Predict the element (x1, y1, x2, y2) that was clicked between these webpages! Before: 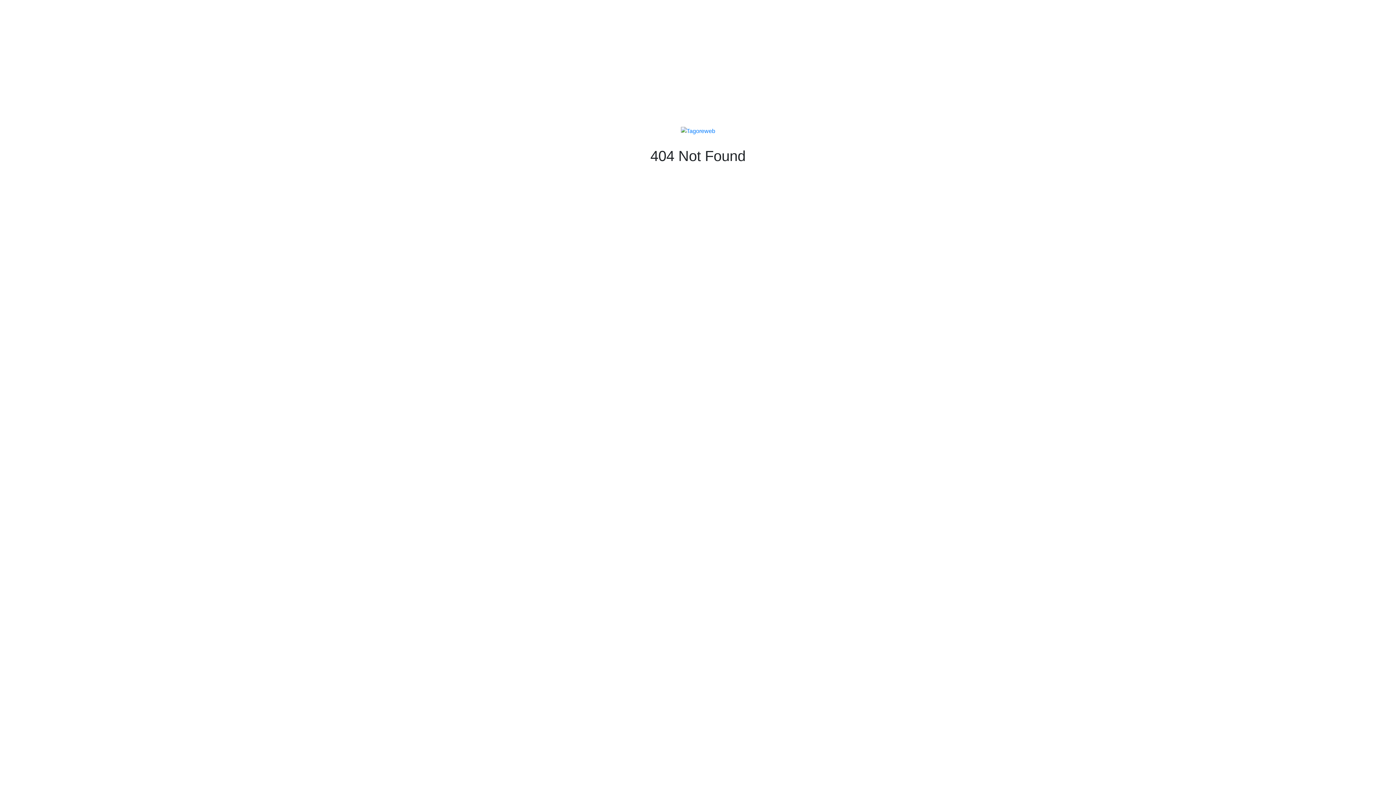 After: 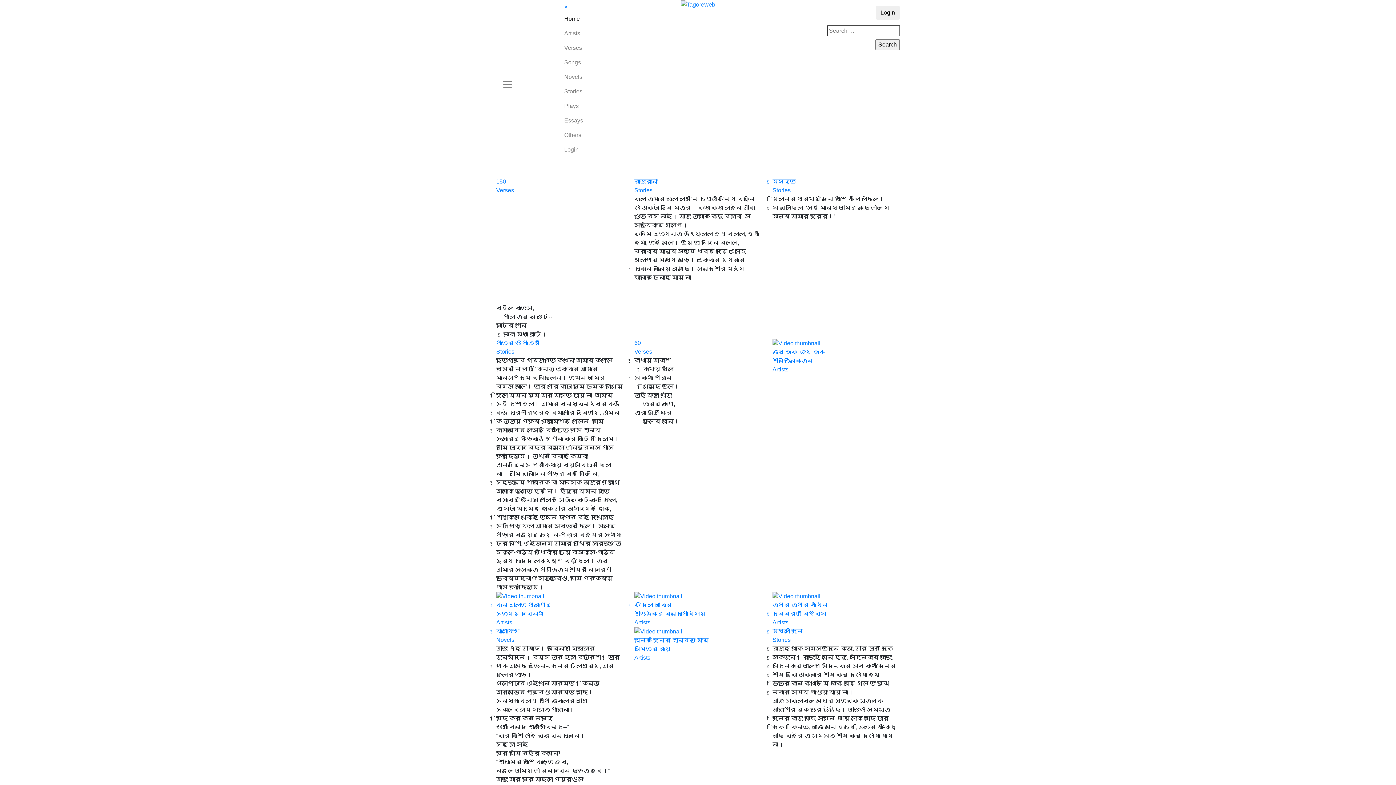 Action: bbox: (680, 127, 715, 133)